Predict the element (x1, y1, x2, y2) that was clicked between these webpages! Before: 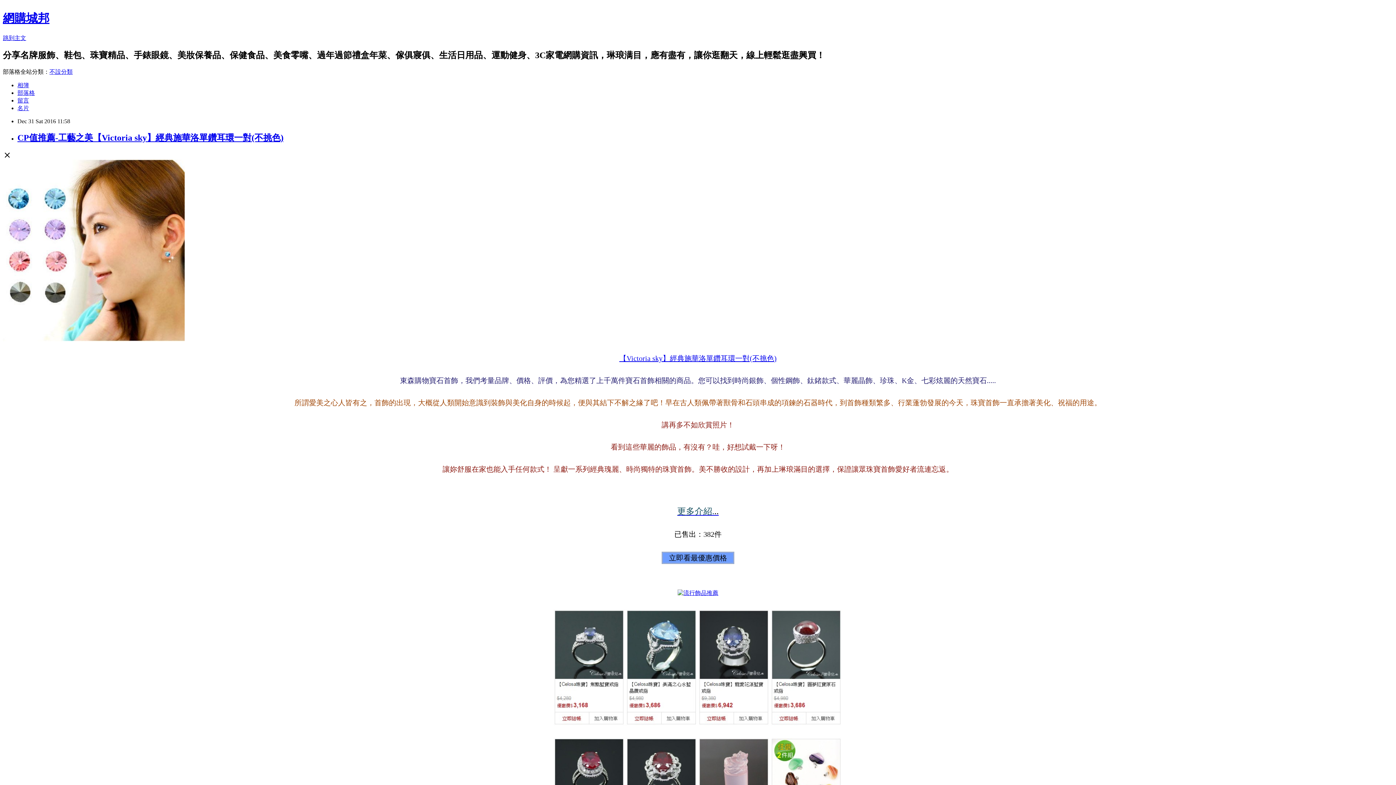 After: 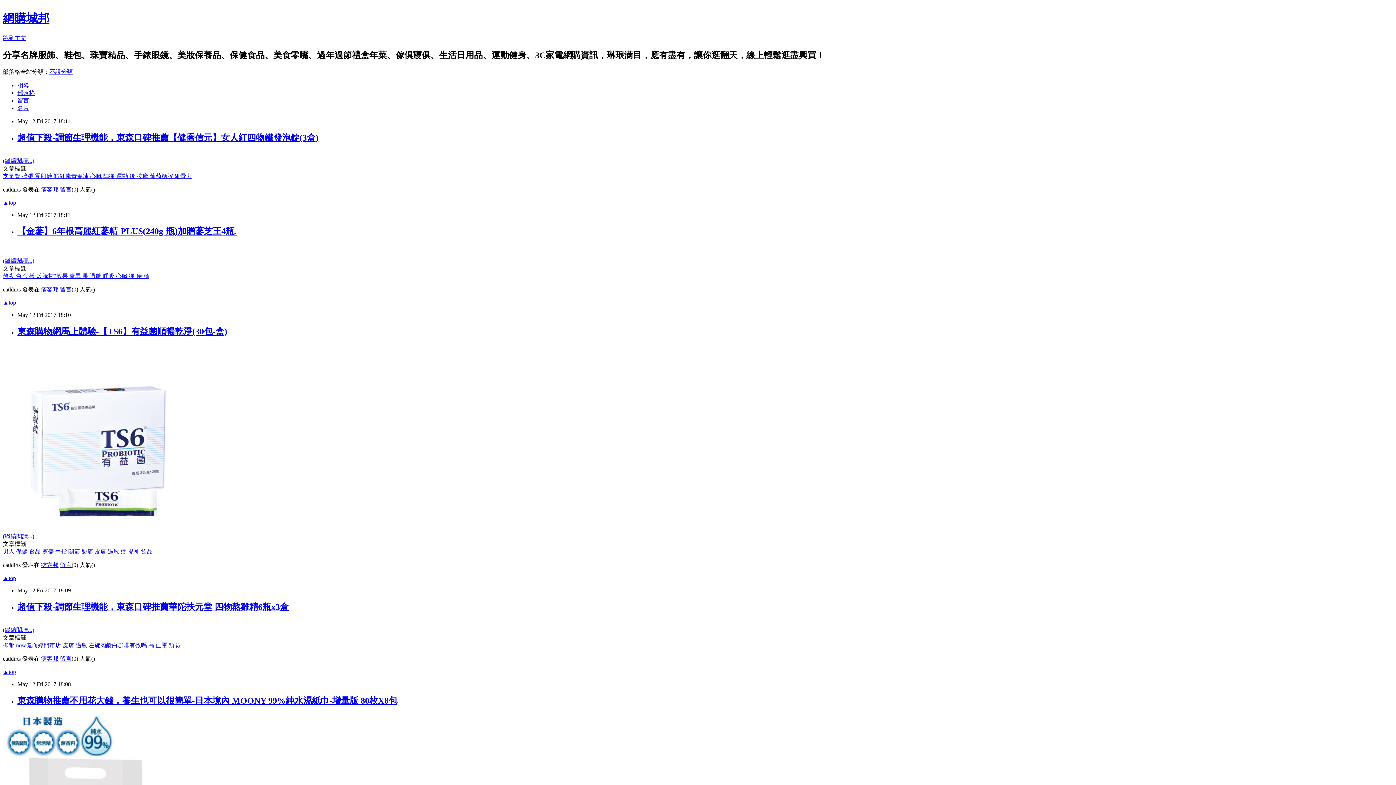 Action: bbox: (2, 11, 49, 24) label: 網購城邦